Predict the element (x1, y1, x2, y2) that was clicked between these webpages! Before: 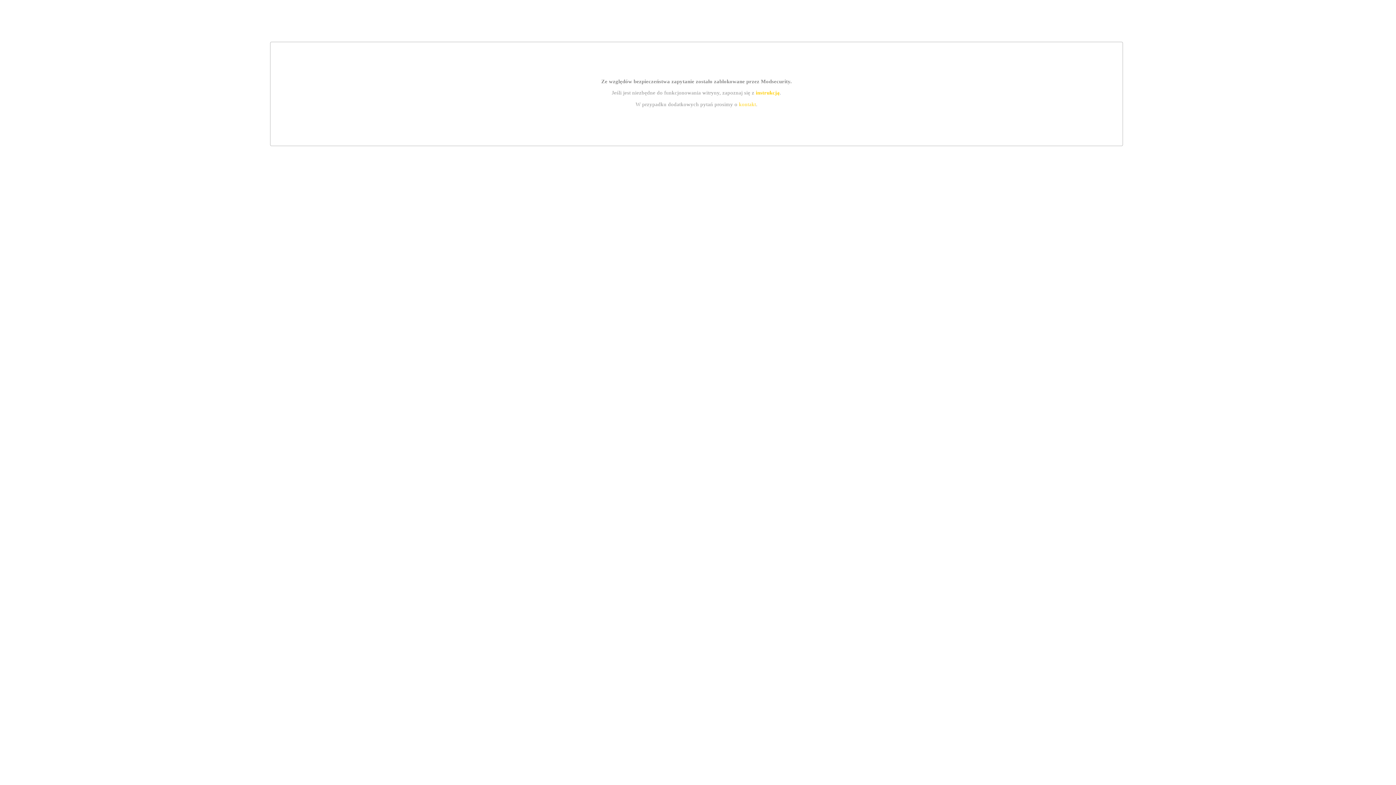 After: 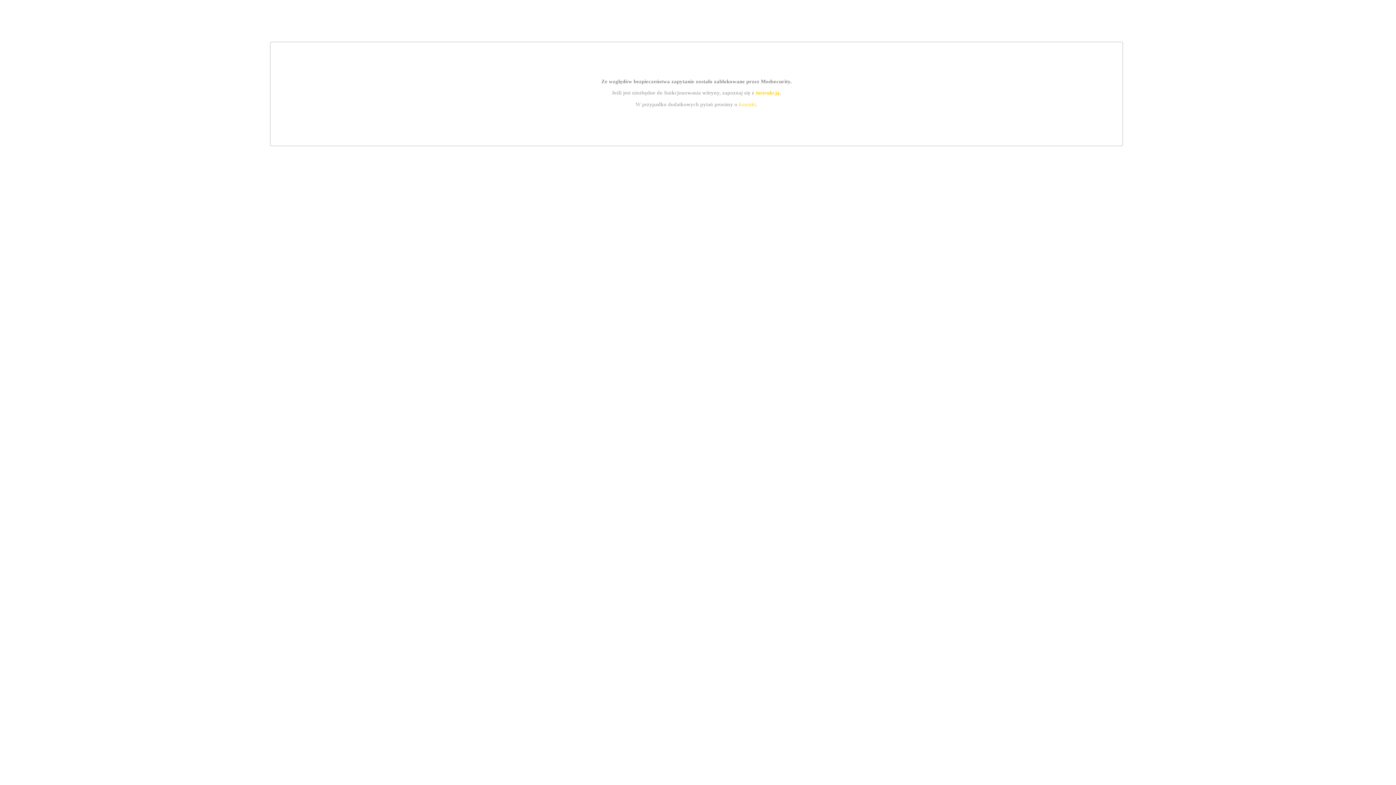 Action: label: instrukcją bbox: (755, 89, 779, 95)